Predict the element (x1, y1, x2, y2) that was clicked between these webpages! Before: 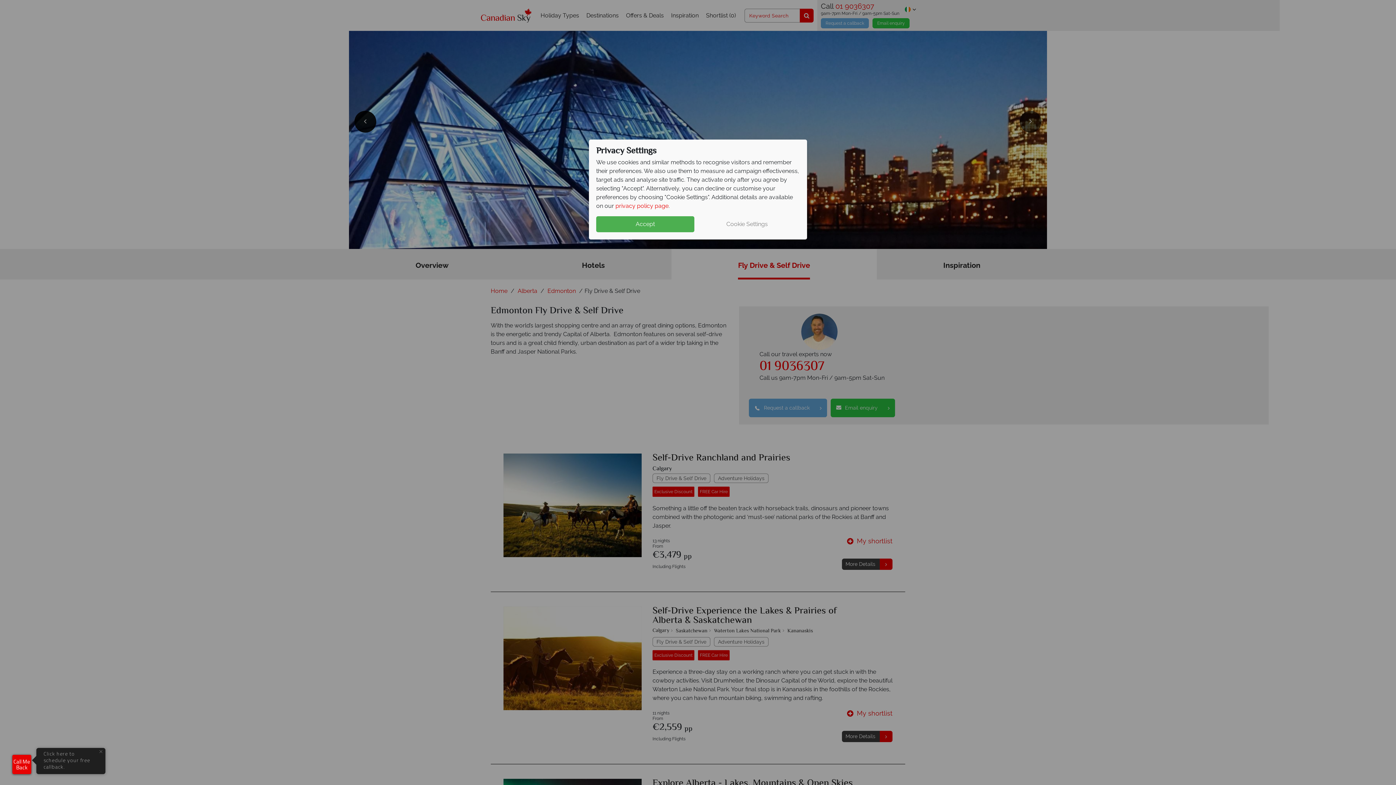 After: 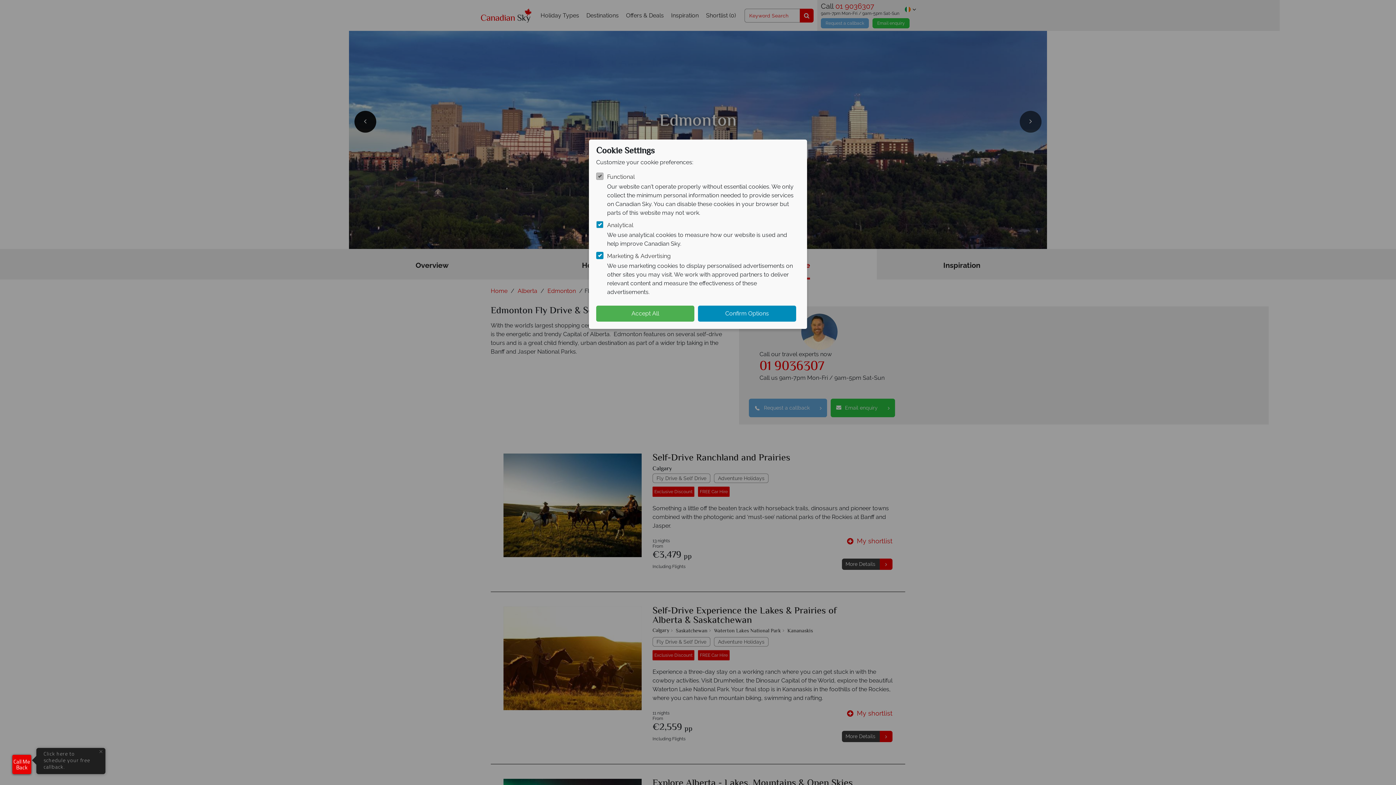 Action: bbox: (698, 216, 796, 232) label: Cookie Settings